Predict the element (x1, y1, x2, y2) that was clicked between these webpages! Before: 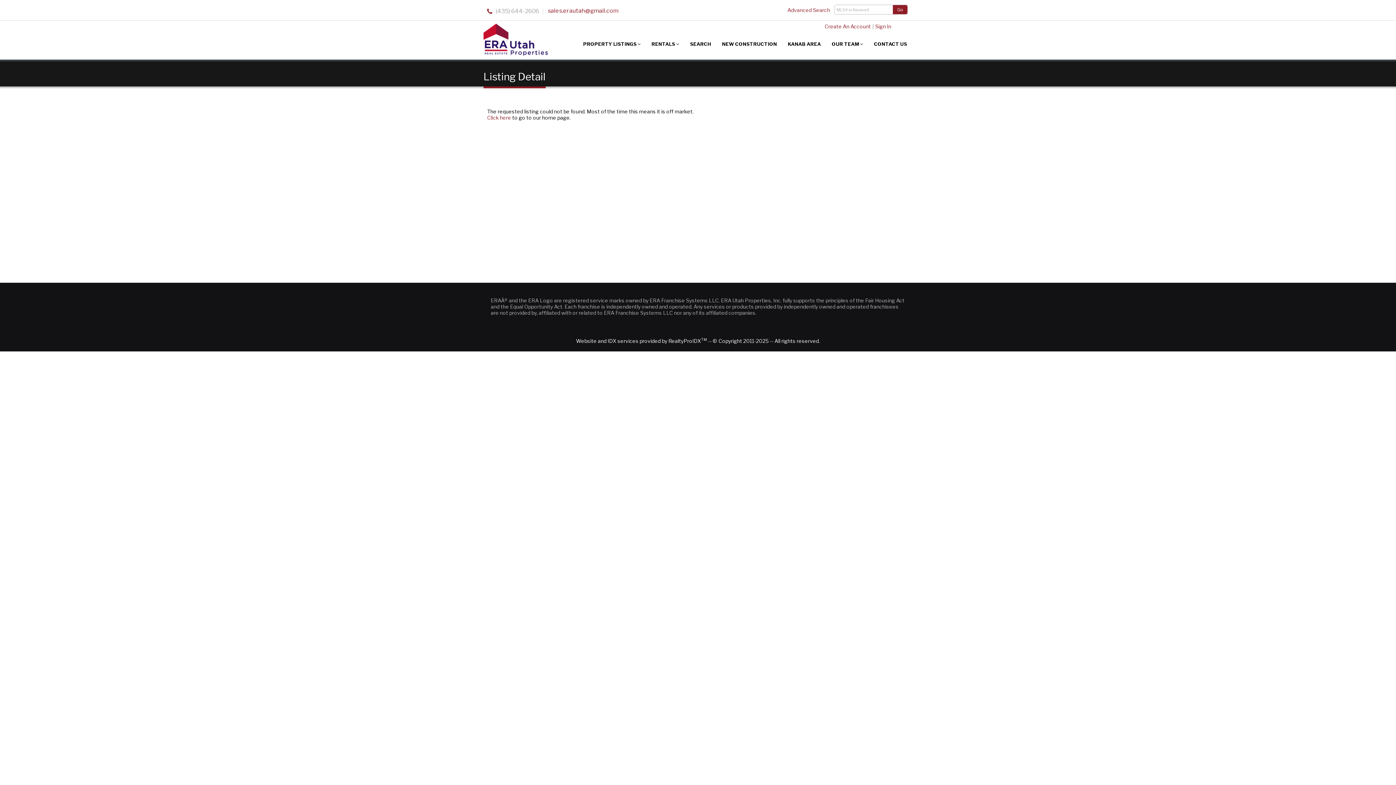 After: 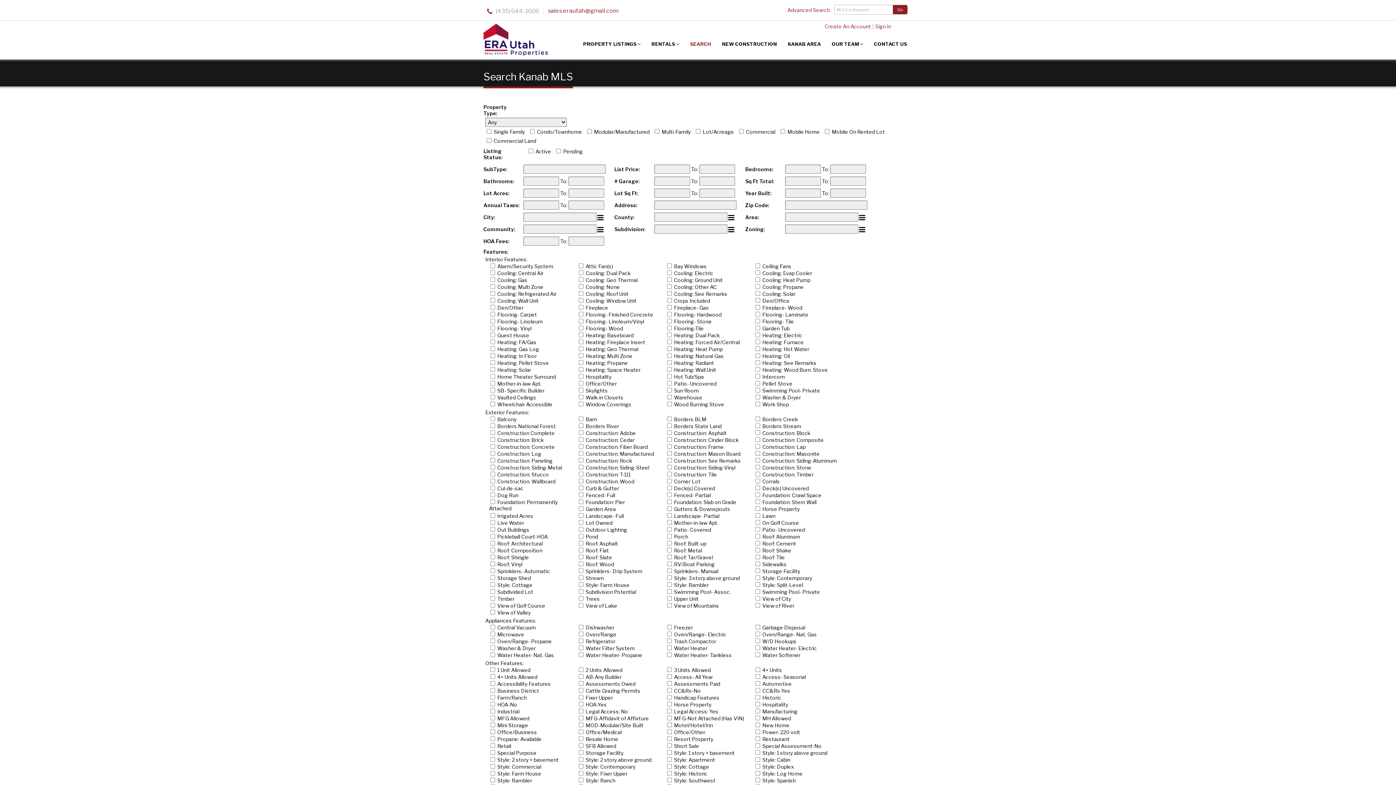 Action: bbox: (684, 33, 716, 54) label: SEARCH